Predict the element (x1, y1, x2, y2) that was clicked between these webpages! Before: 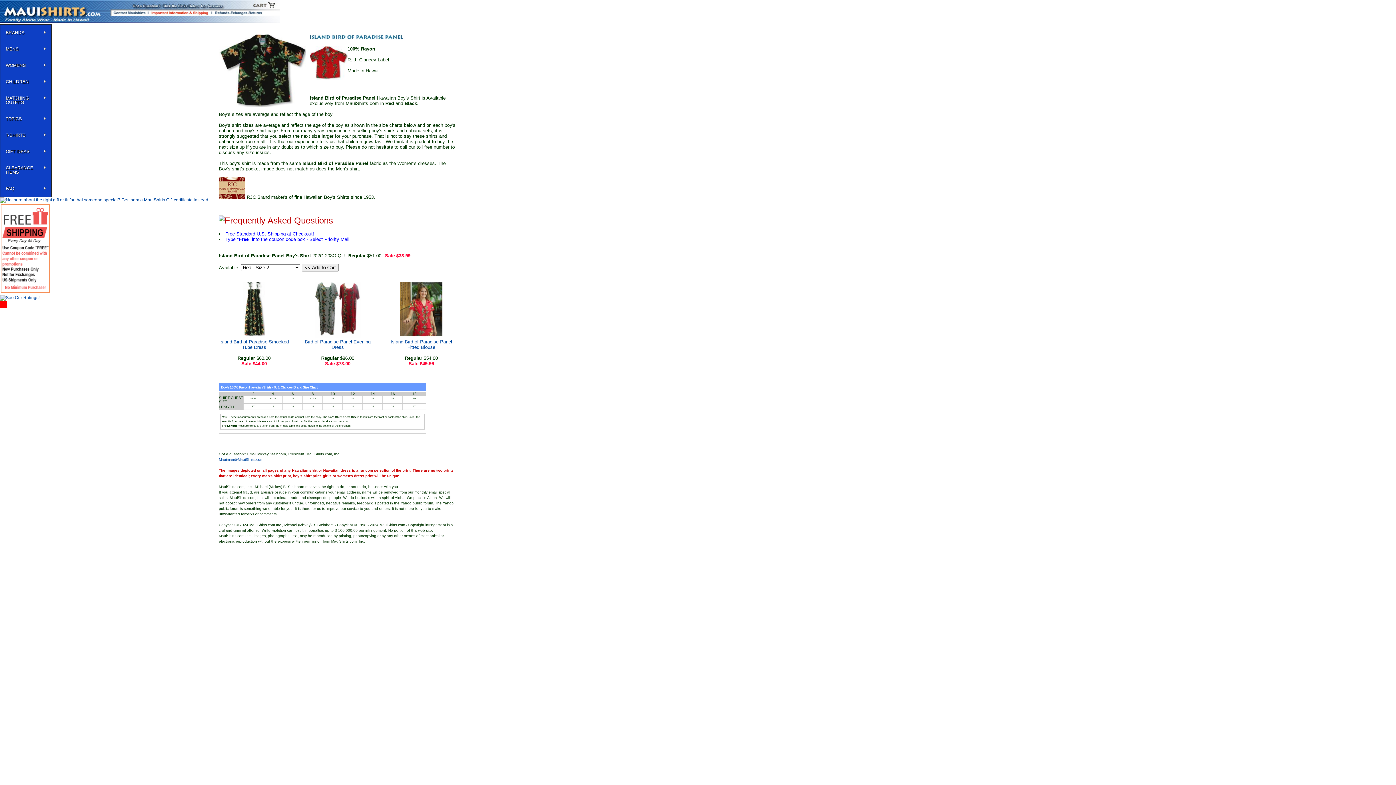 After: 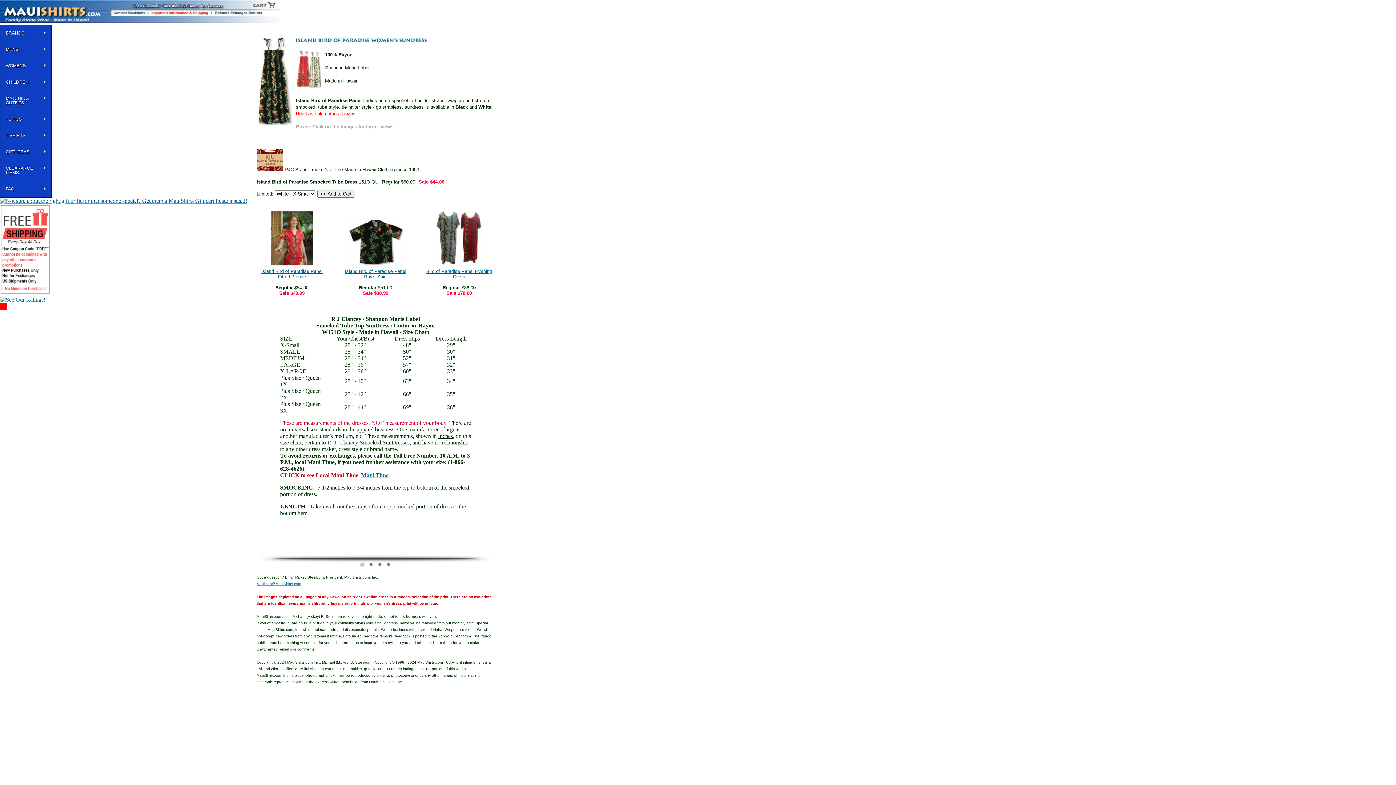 Action: bbox: (243, 334, 265, 339)